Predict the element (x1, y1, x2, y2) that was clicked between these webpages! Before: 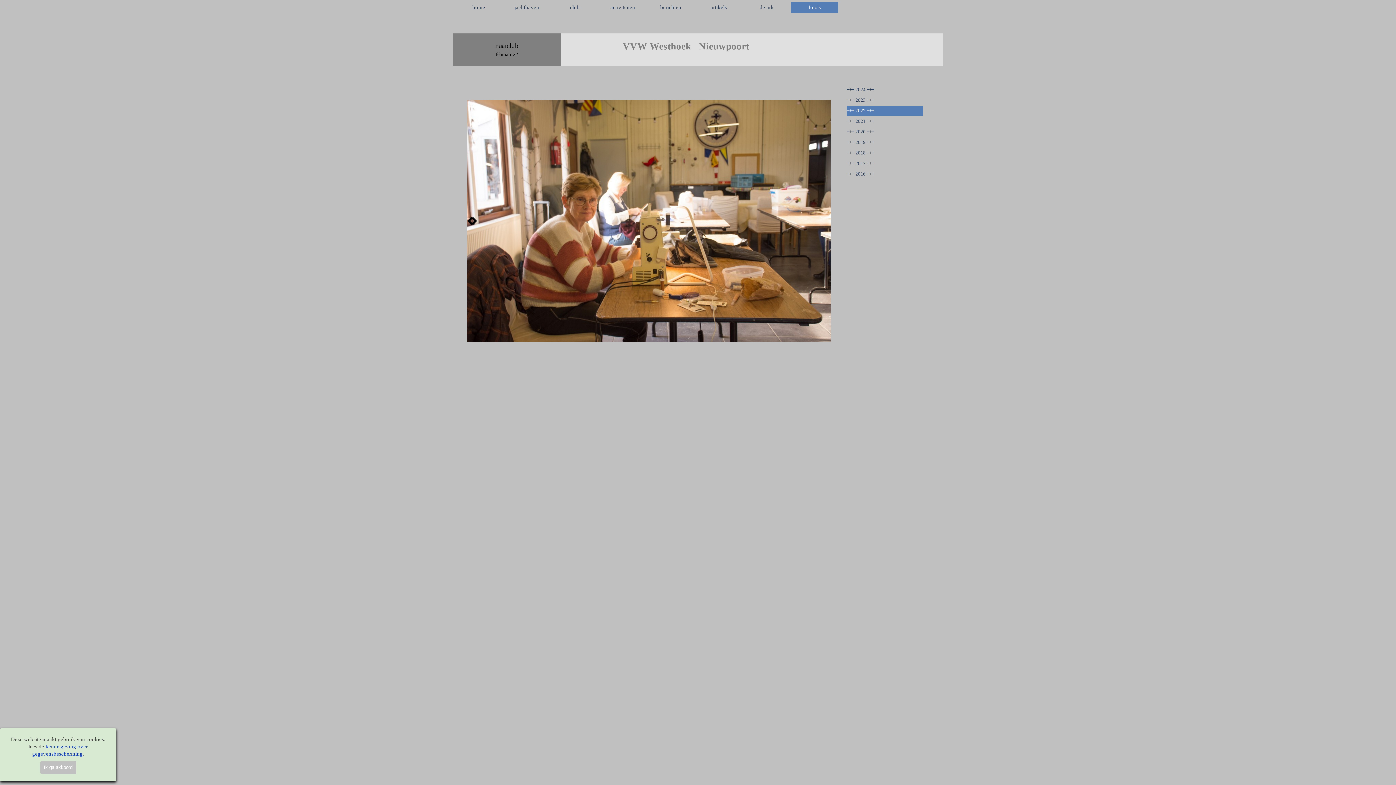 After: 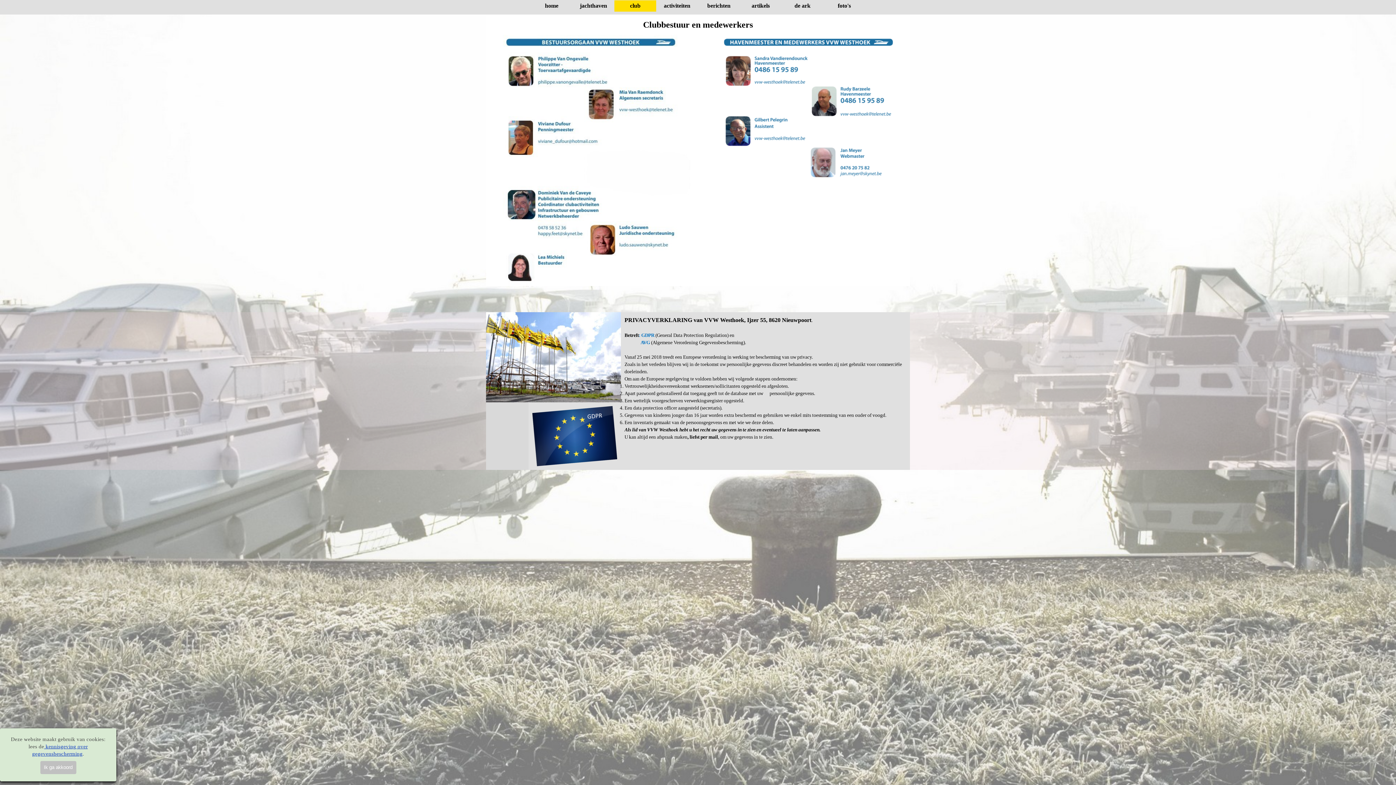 Action: label: club bbox: (551, 2, 598, 13)